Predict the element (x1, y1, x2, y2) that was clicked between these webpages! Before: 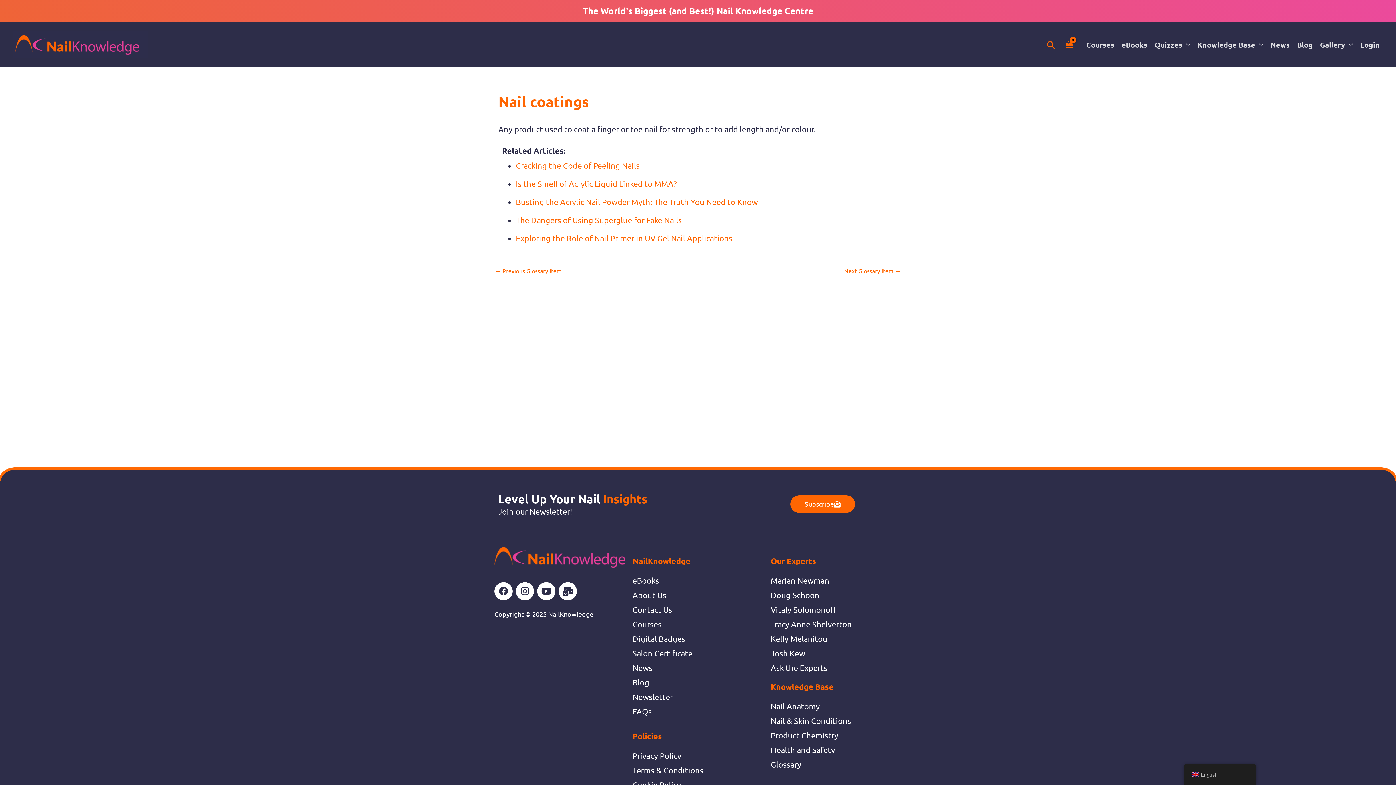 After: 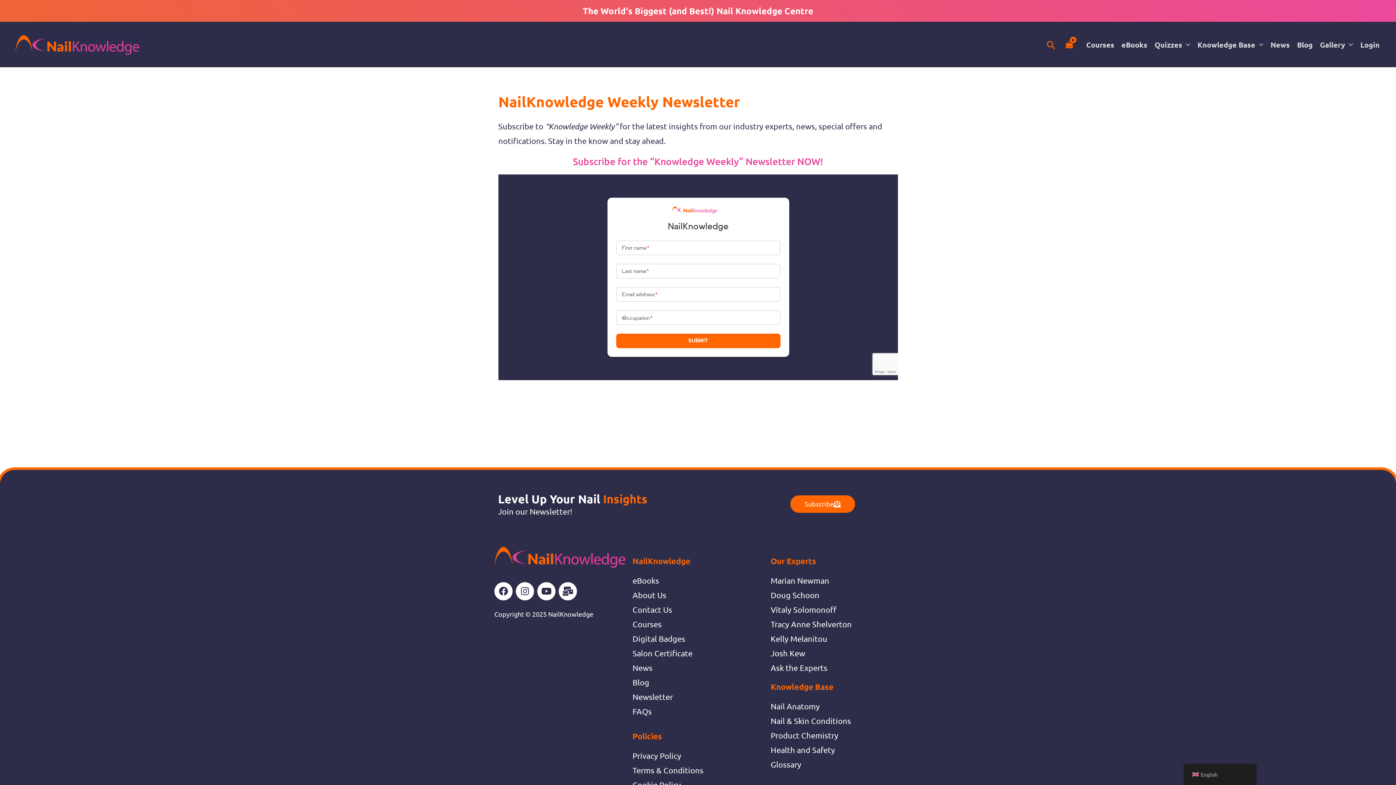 Action: label: Subscribe bbox: (790, 495, 855, 512)